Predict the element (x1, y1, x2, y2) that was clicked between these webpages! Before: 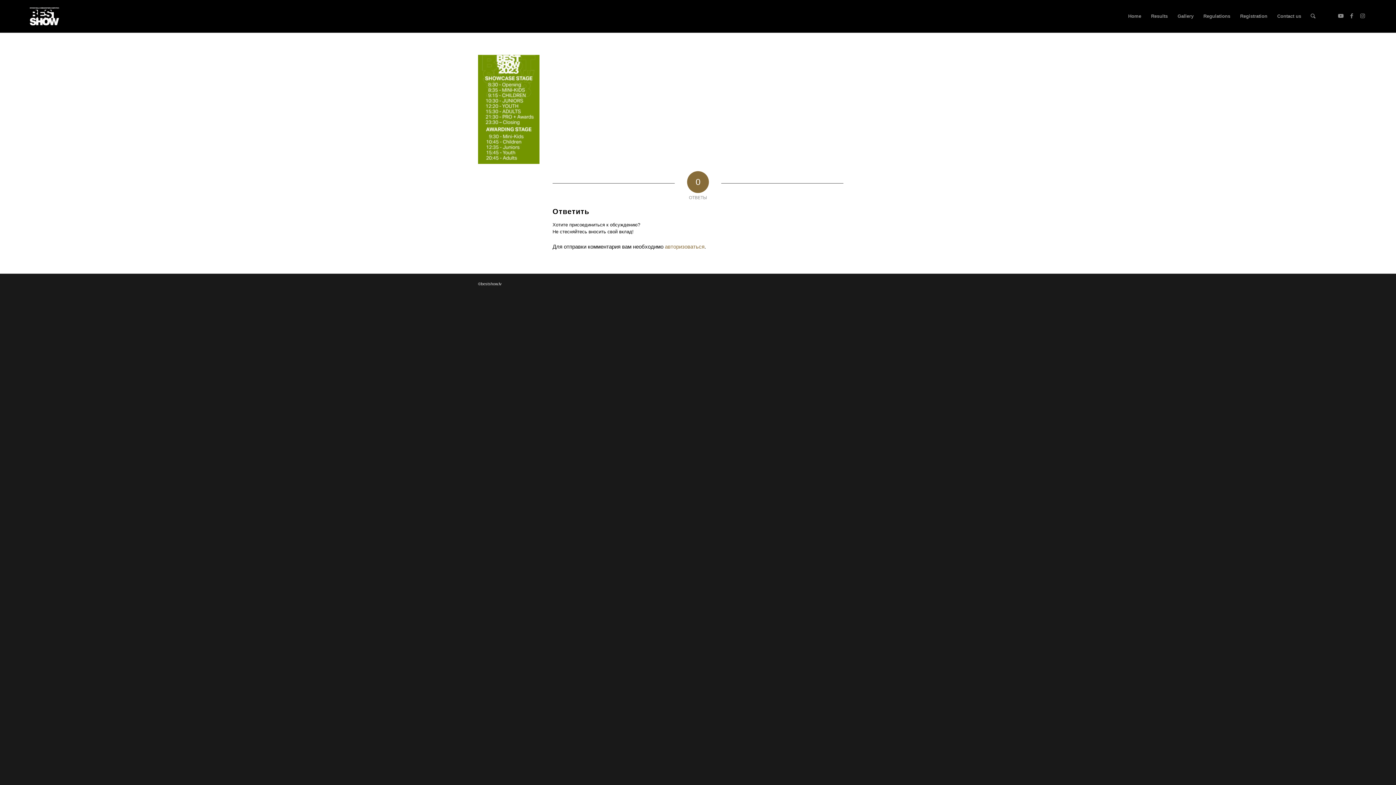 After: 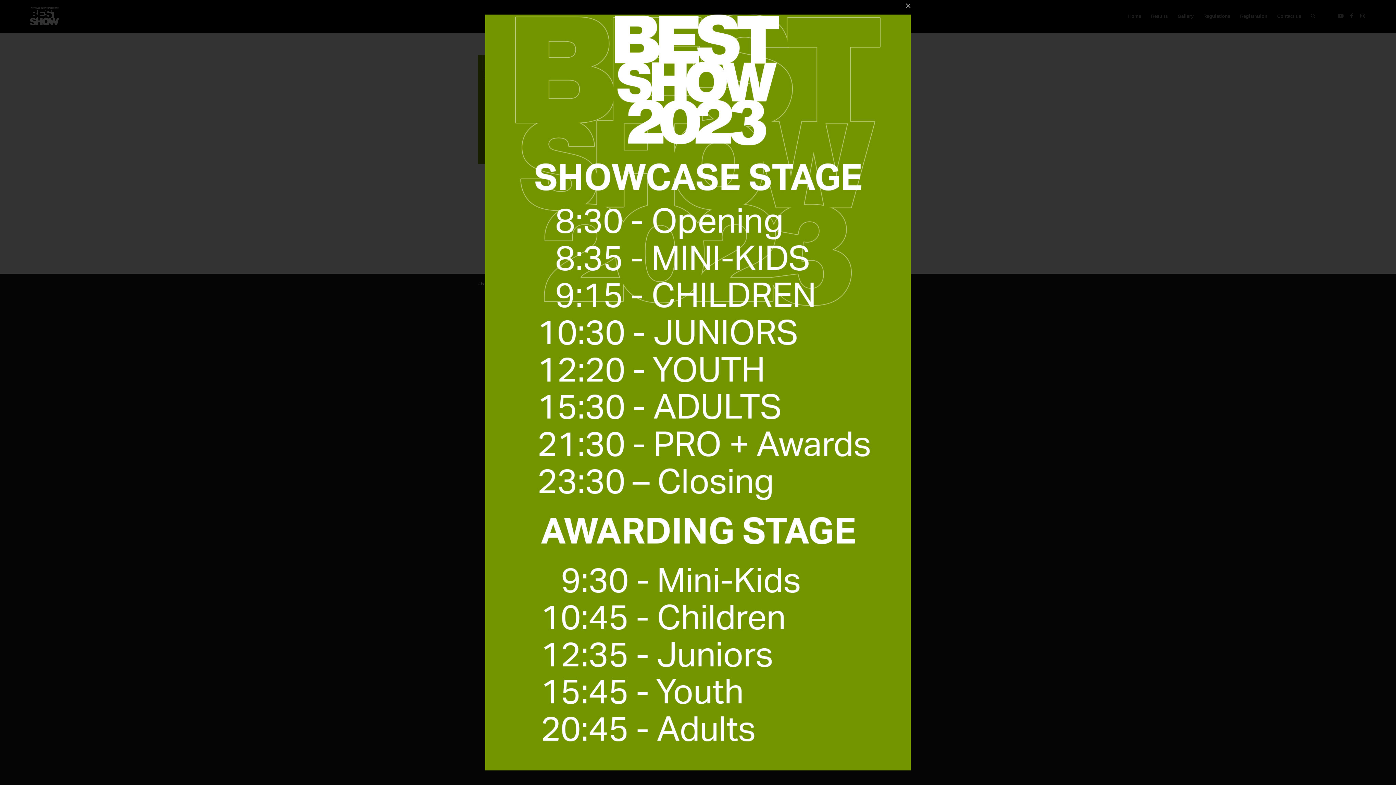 Action: bbox: (478, 158, 539, 165)